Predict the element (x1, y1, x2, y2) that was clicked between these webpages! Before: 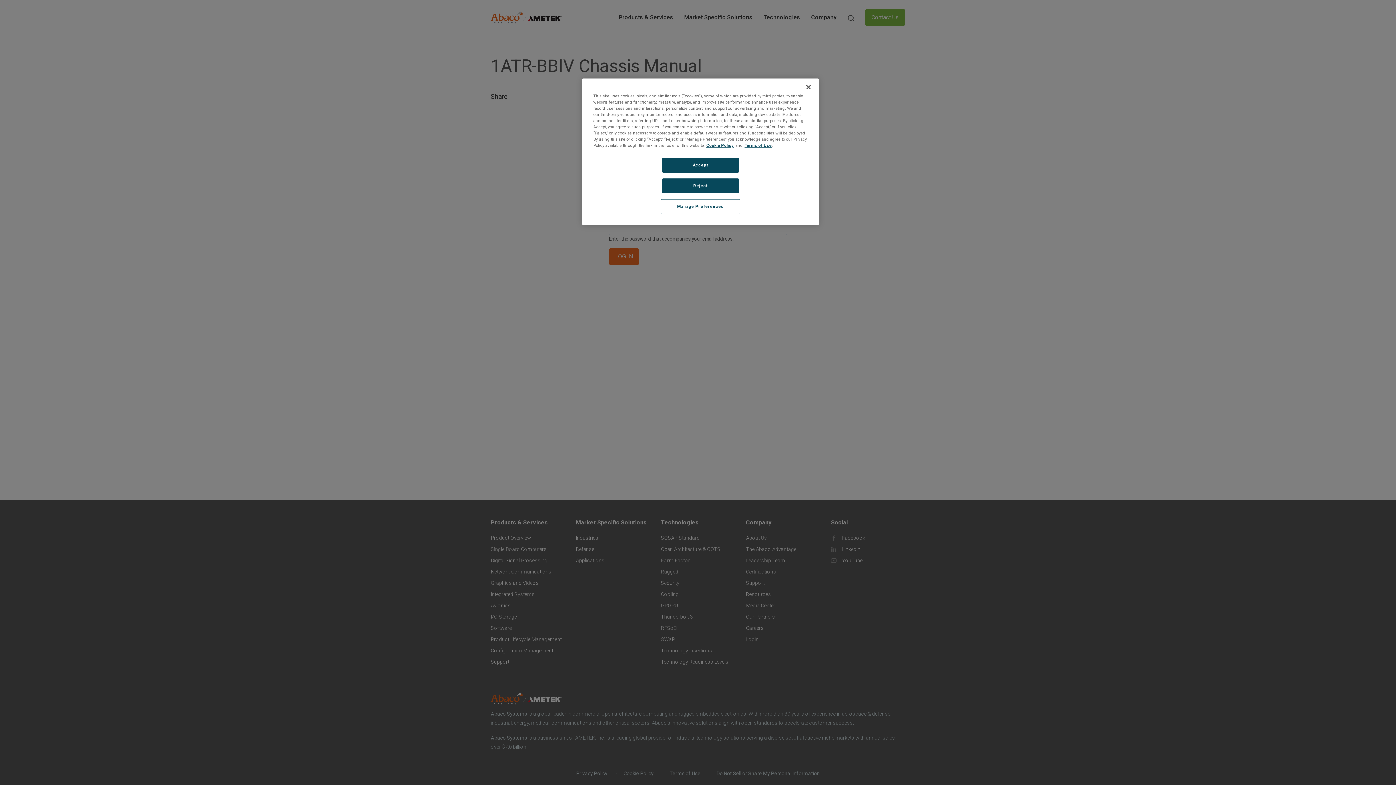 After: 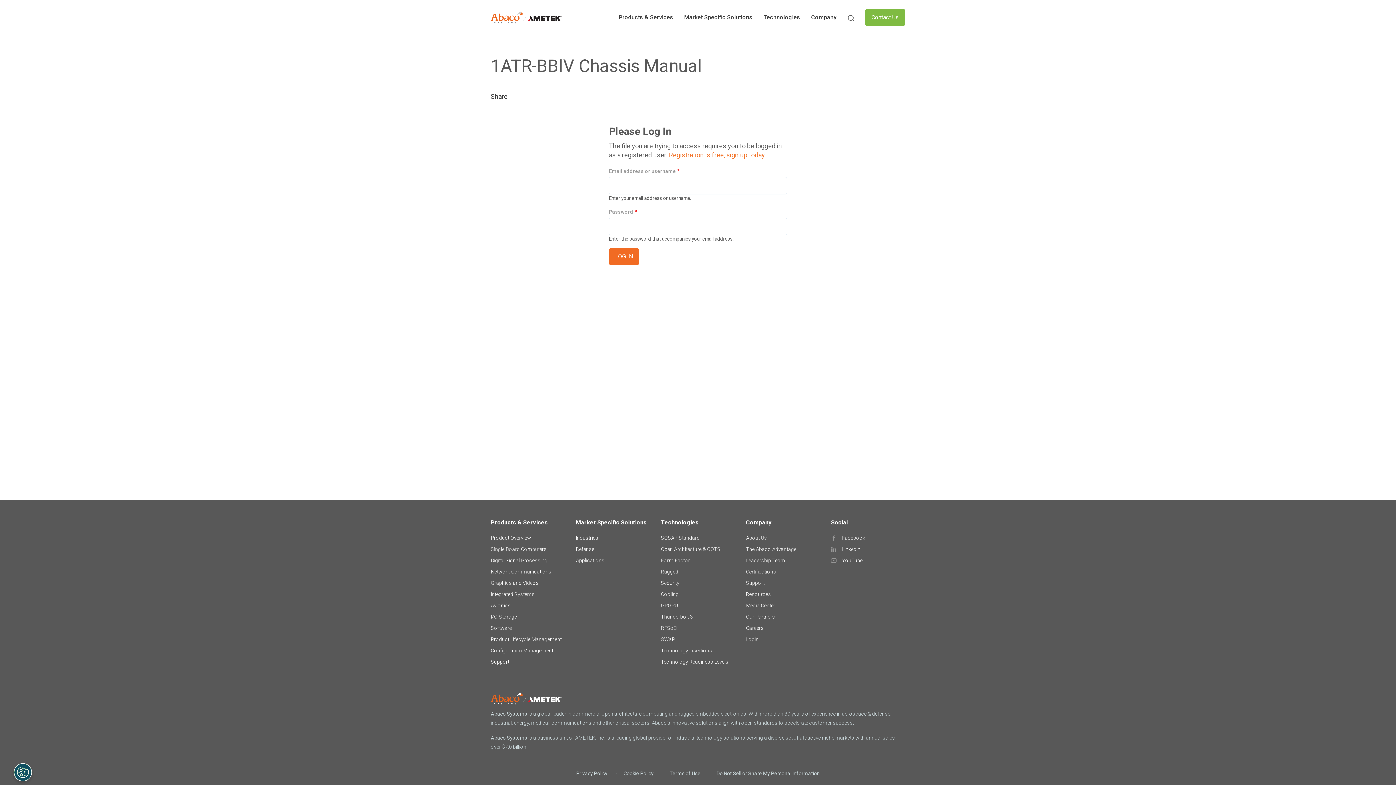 Action: label: Close bbox: (800, 79, 816, 95)